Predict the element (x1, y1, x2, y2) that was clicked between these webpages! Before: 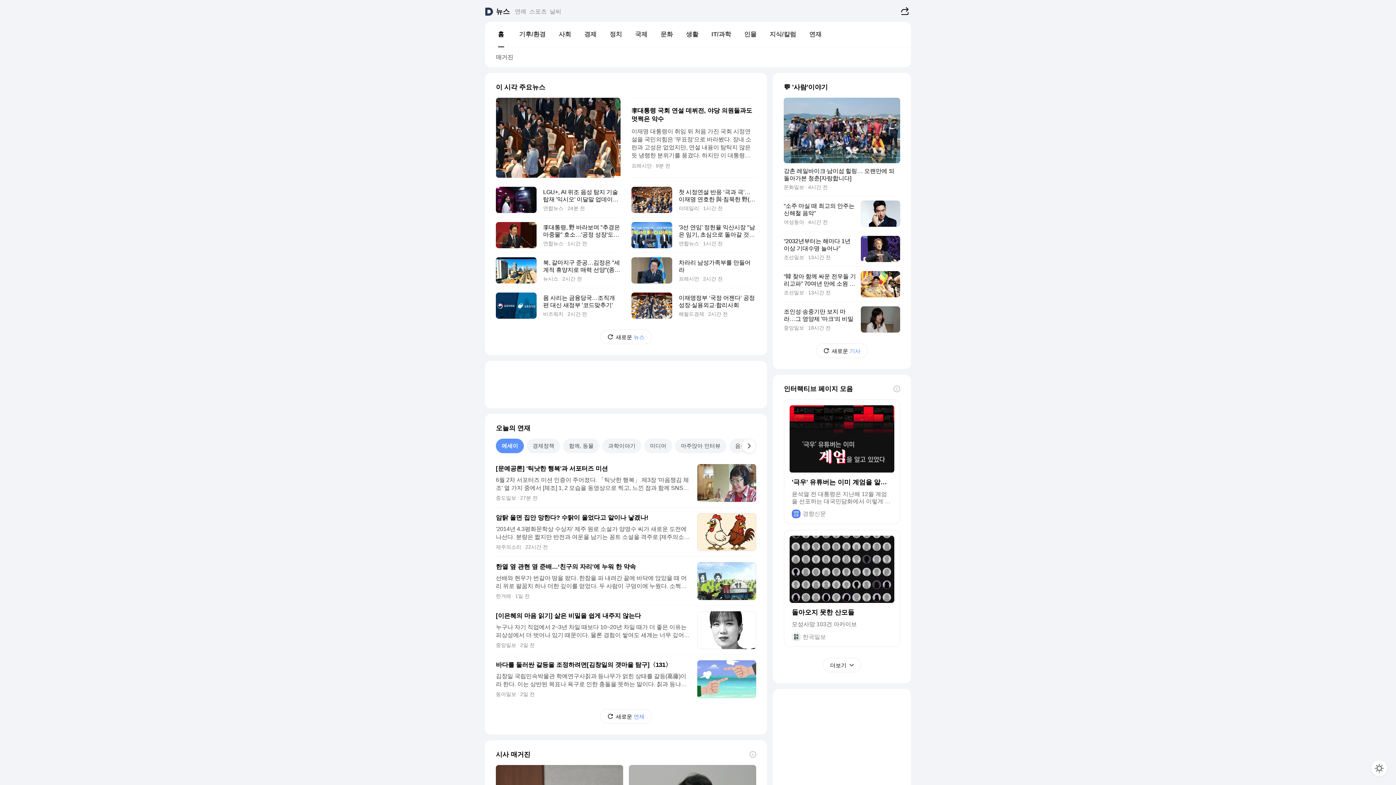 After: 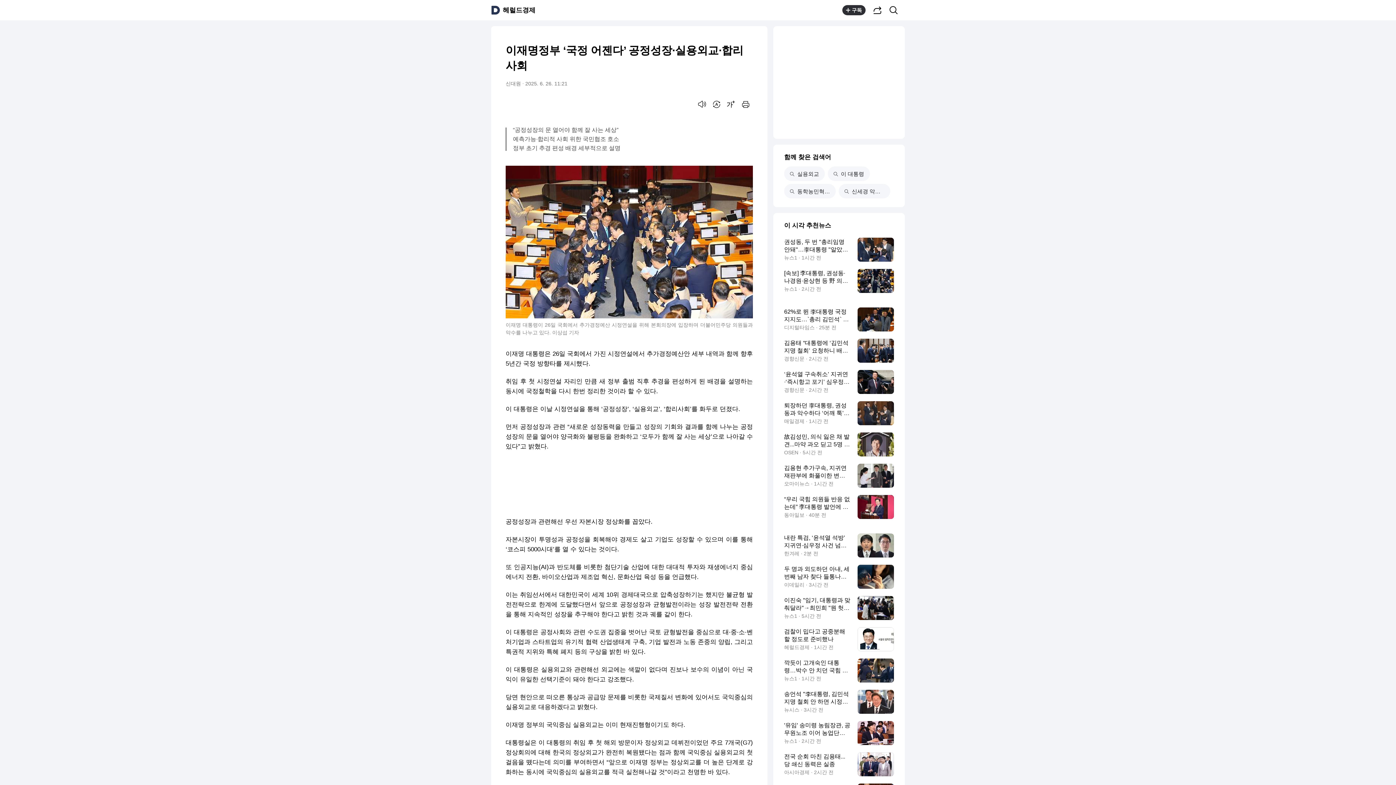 Action: bbox: (631, 288, 756, 323) label: 이재명정부 ‘국정 어젠다’ 공정성장·실용외교·합리사회
헤럴드경제 2시간 전